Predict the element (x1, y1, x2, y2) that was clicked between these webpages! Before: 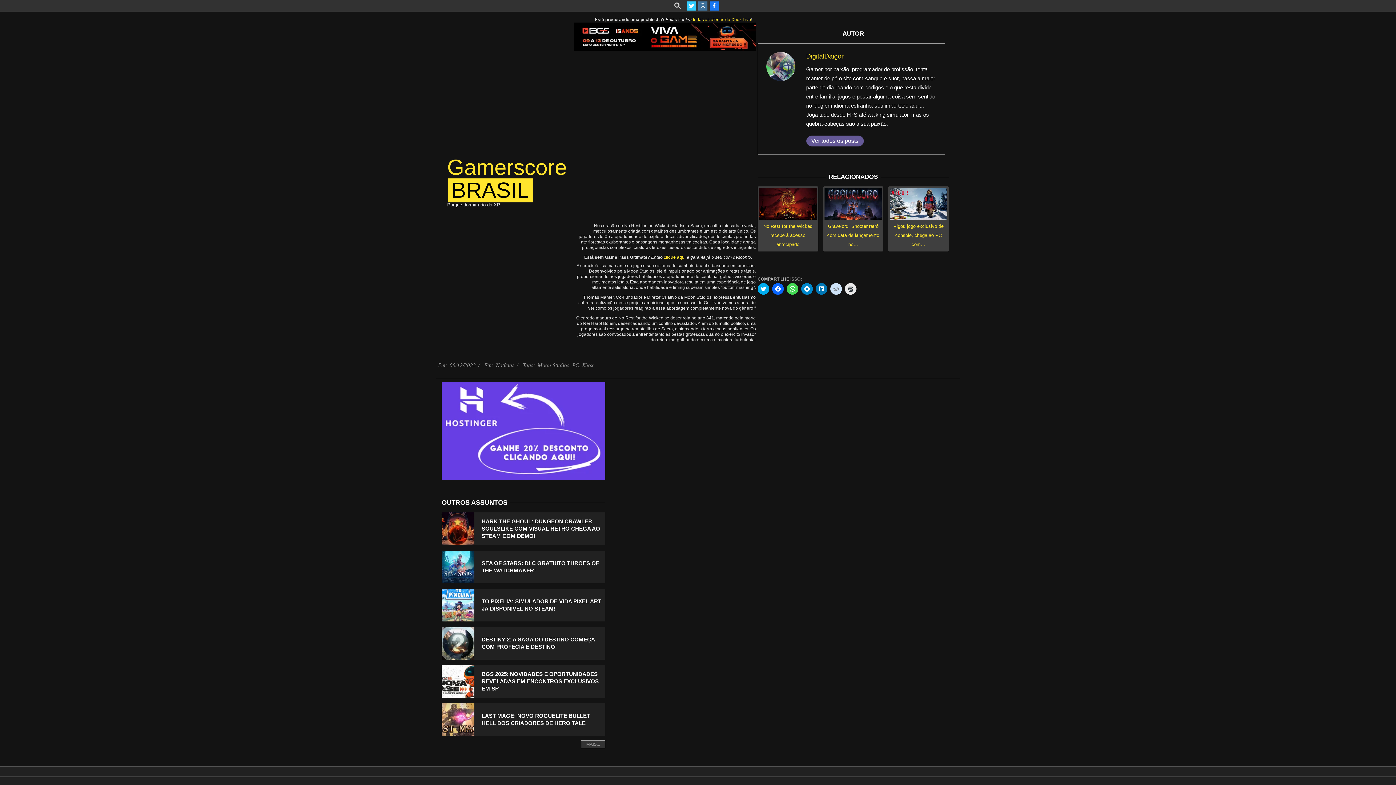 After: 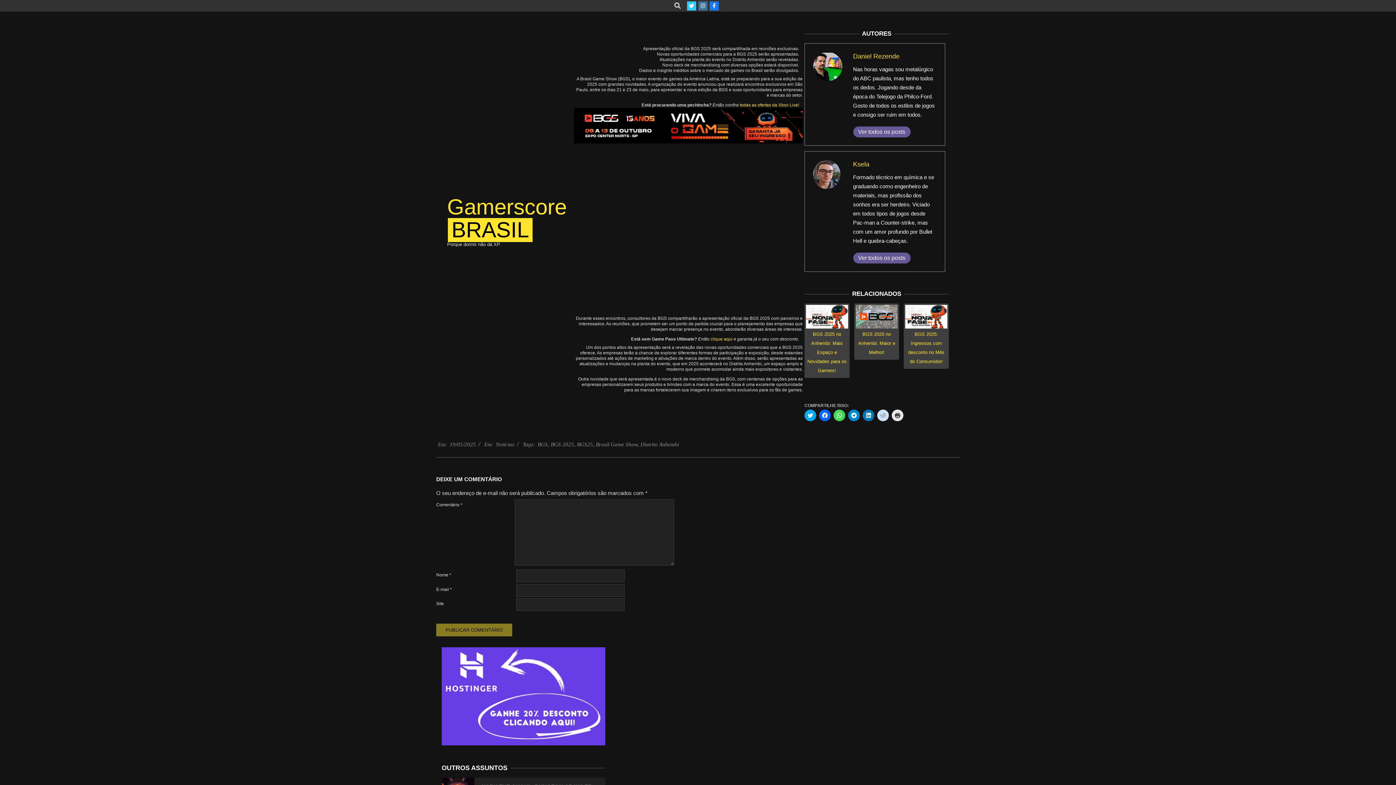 Action: bbox: (481, 671, 598, 692) label: BGS 2025: NOVIDADES E OPORTUNIDADES REVELADAS EM ENCONTROS EXCLUSIVOS EM SP